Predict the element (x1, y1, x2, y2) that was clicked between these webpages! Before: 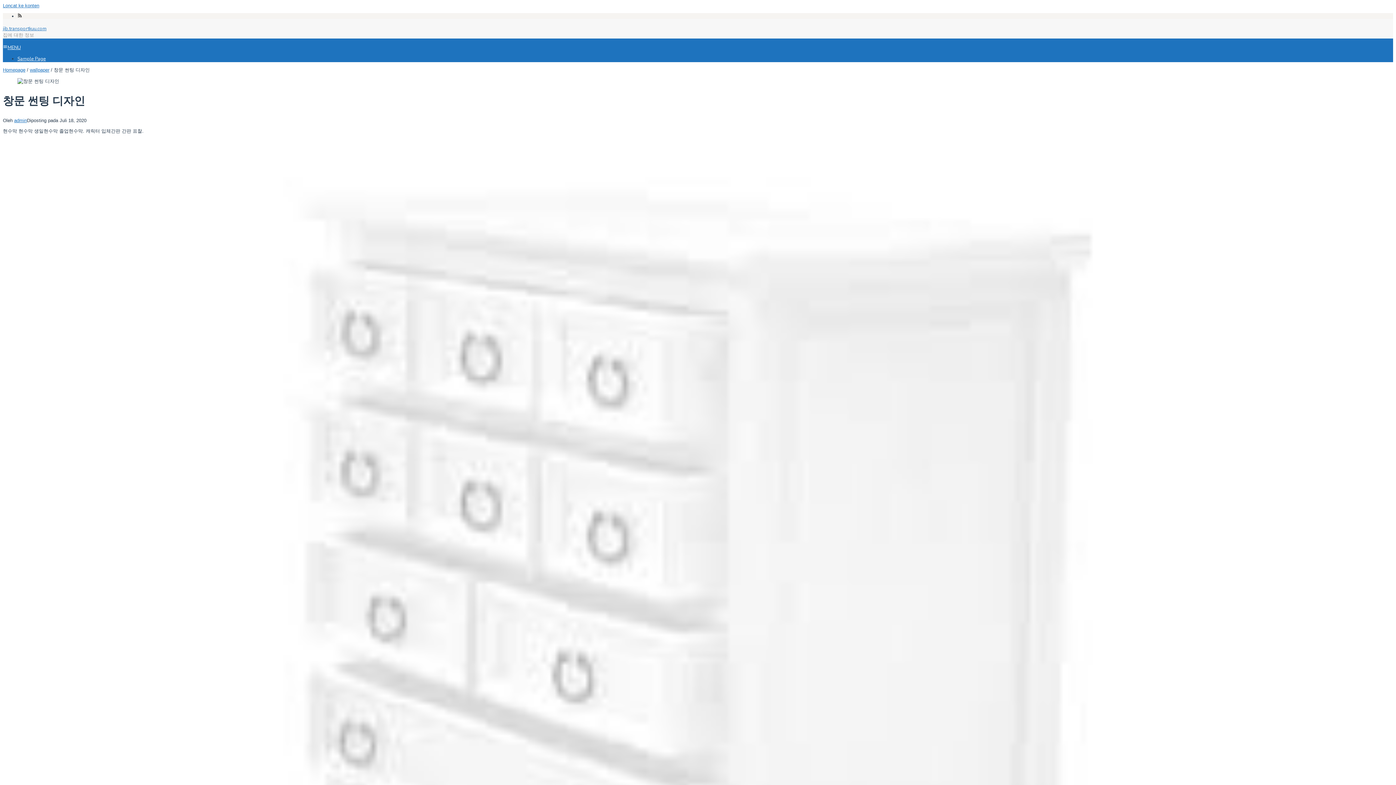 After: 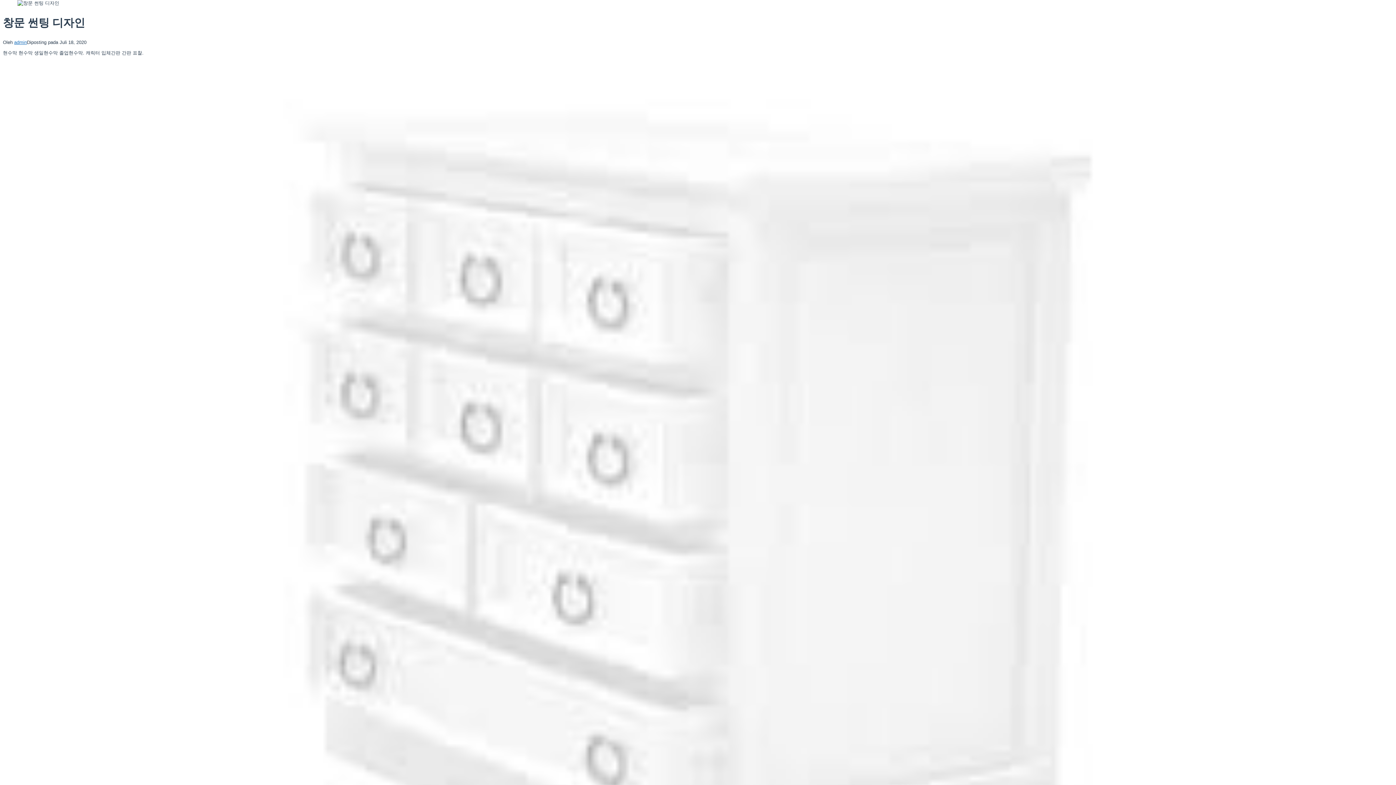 Action: label: Loncat ke konten bbox: (2, 2, 39, 8)